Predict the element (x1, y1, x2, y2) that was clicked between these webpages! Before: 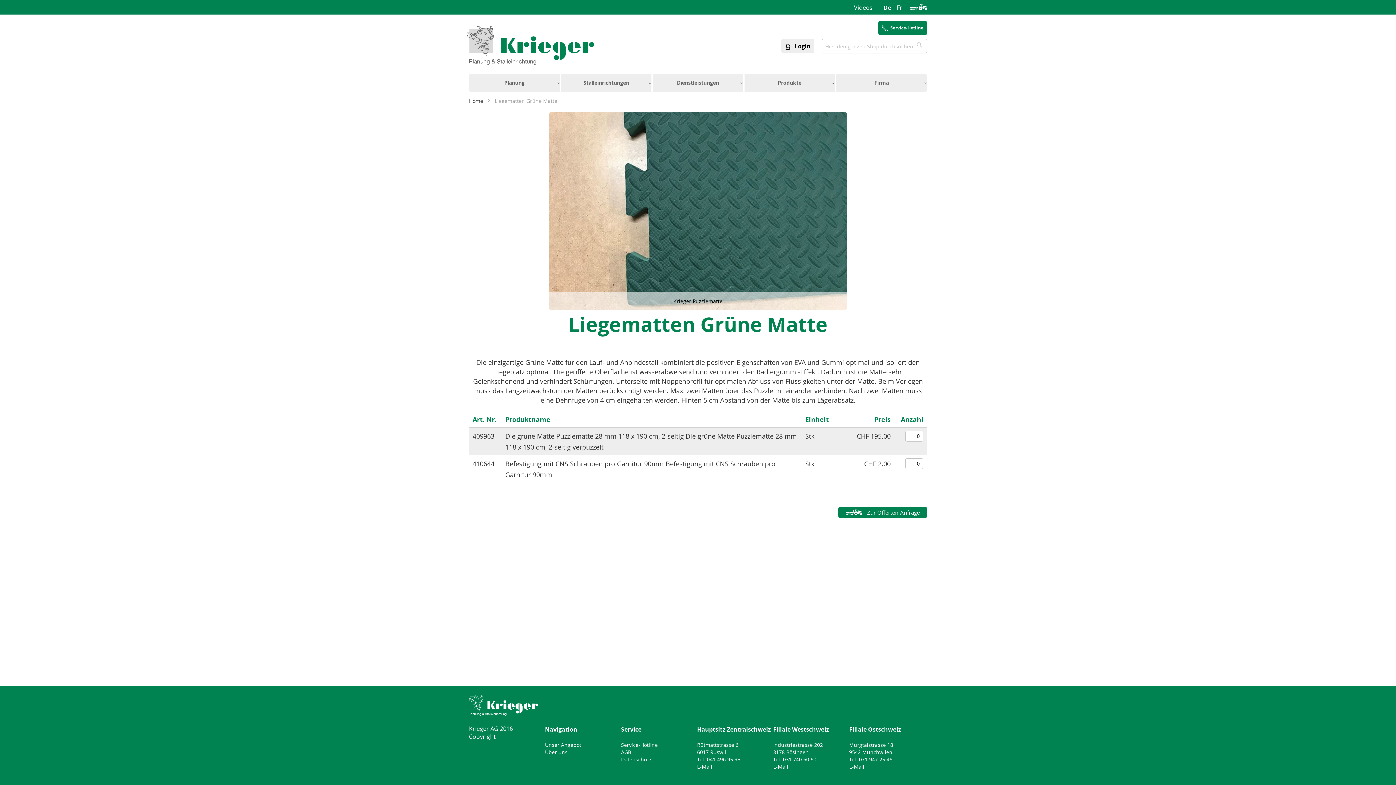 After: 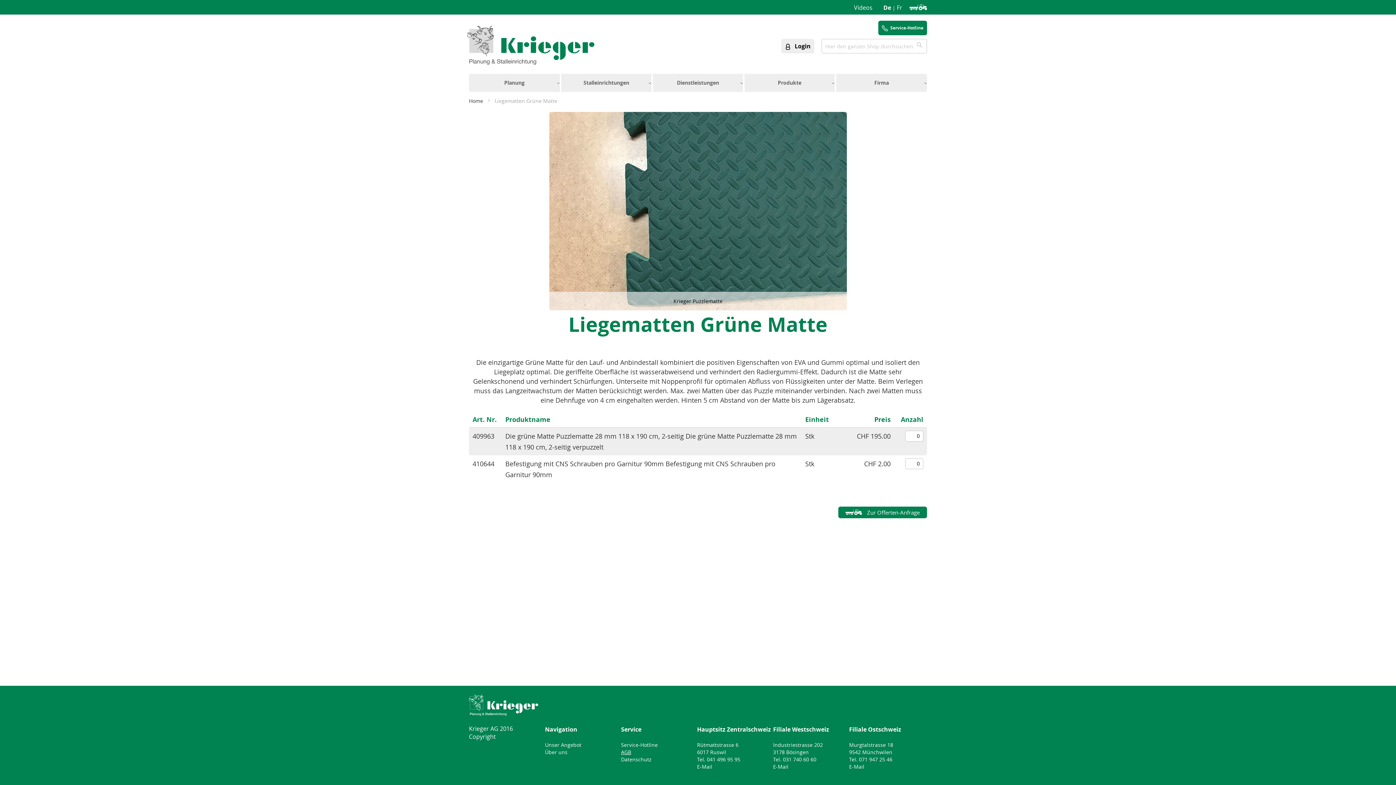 Action: label: AGB bbox: (621, 749, 631, 756)